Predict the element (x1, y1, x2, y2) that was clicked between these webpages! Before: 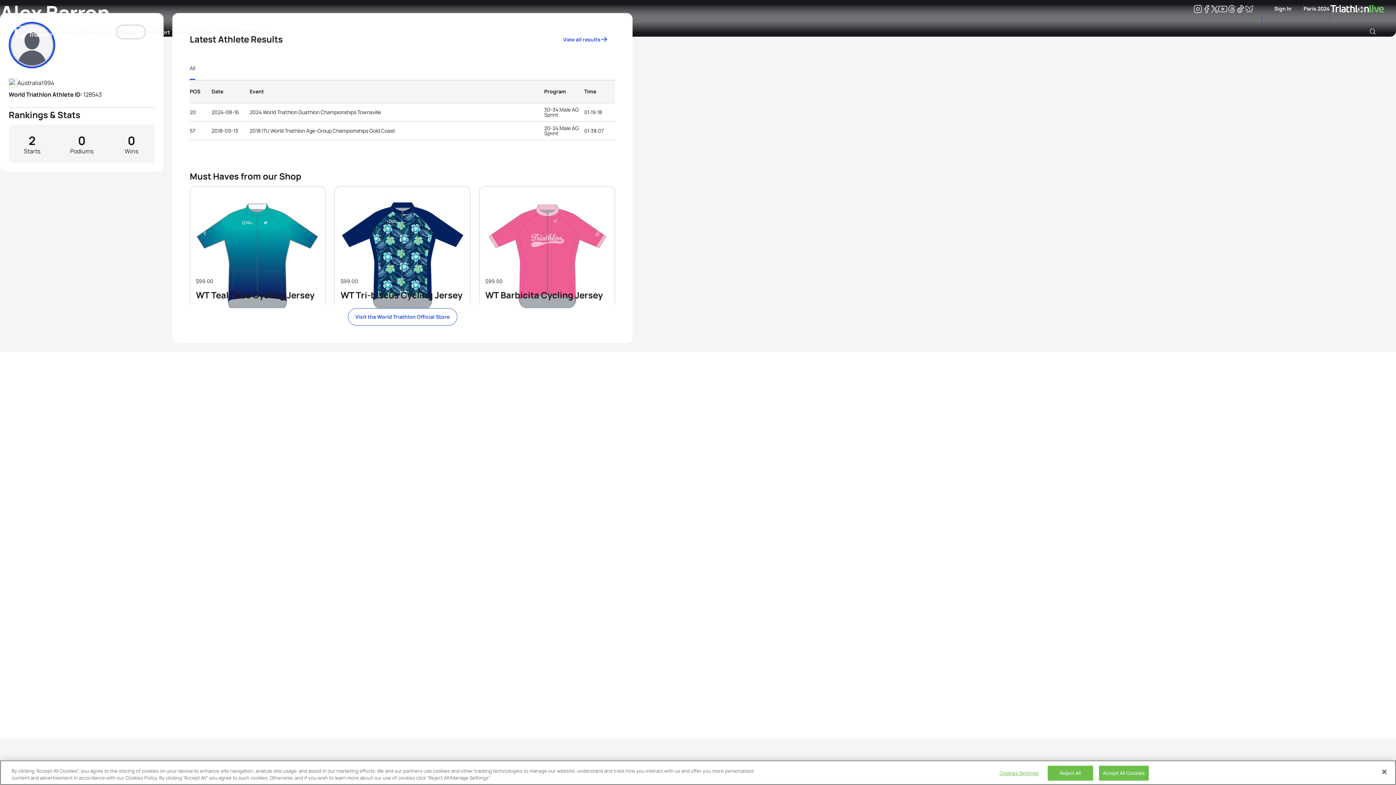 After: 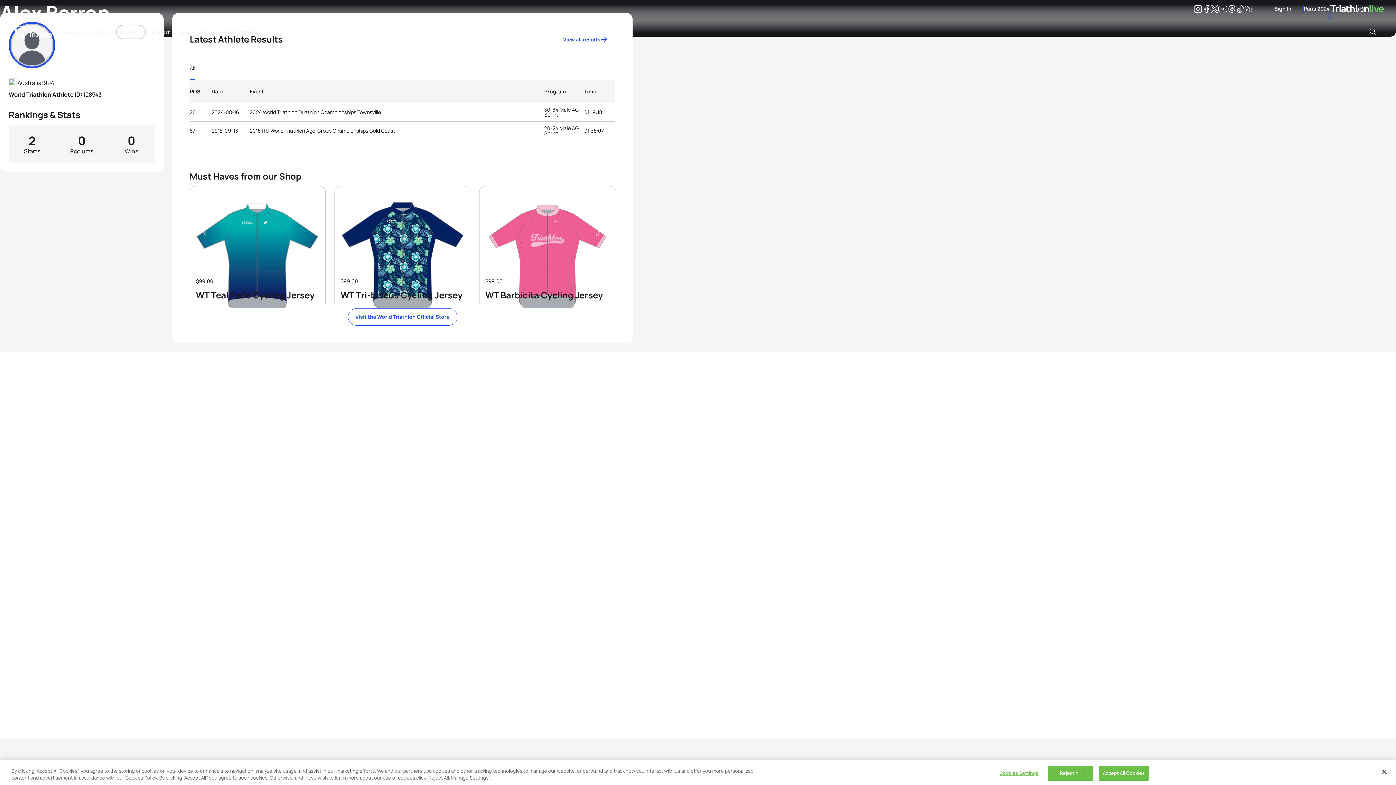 Action: label: Threads bbox: (1227, 6, 1236, 13)